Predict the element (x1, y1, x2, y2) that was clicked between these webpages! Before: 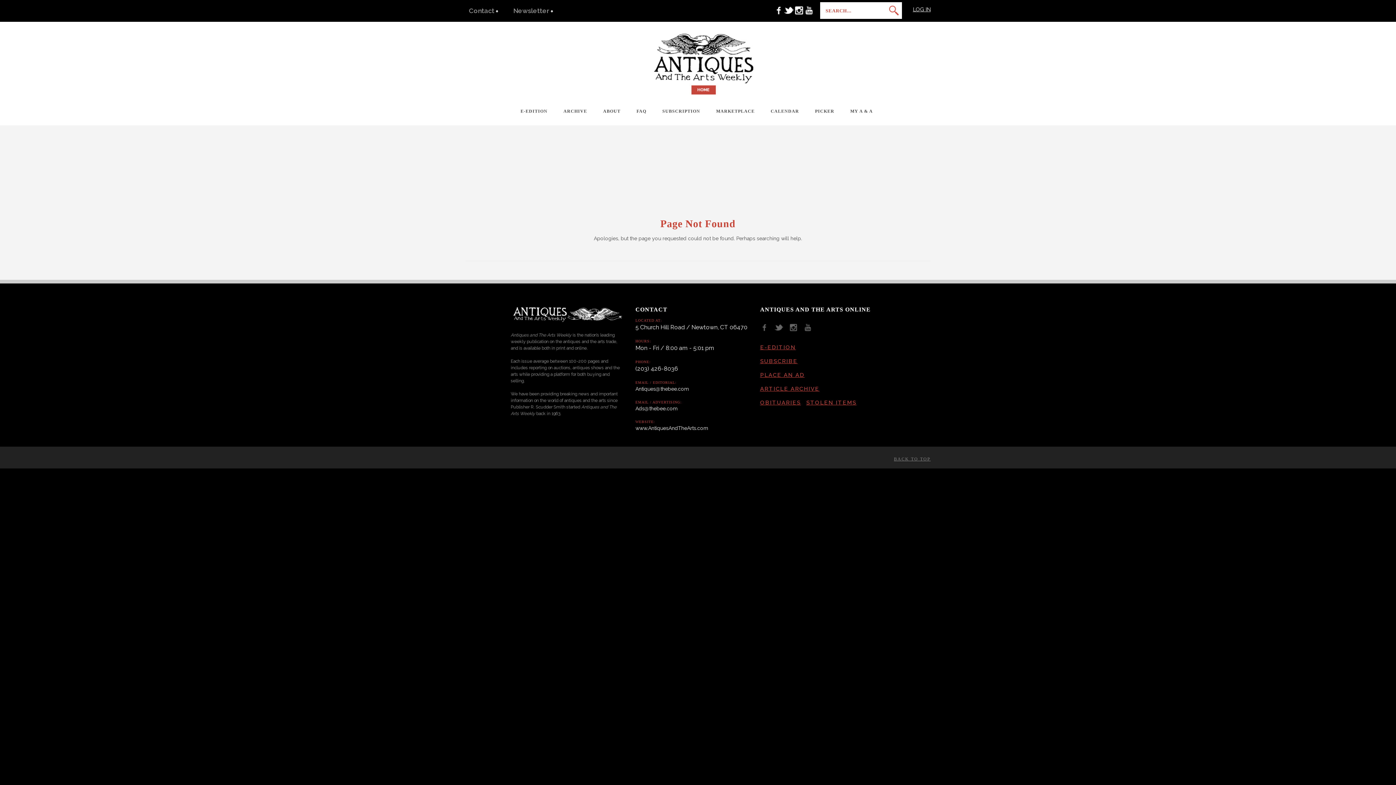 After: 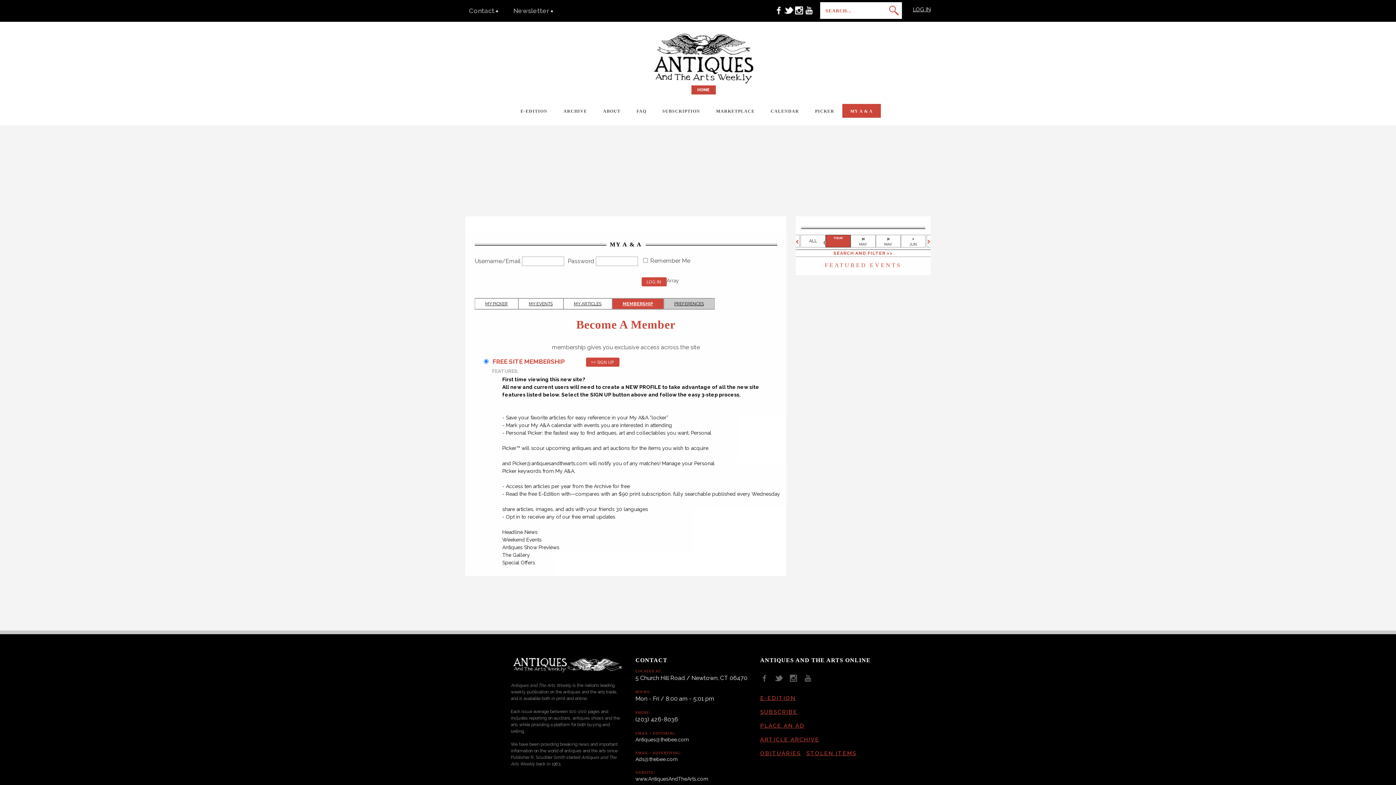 Action: bbox: (842, 104, 881, 117) label: MY A & A